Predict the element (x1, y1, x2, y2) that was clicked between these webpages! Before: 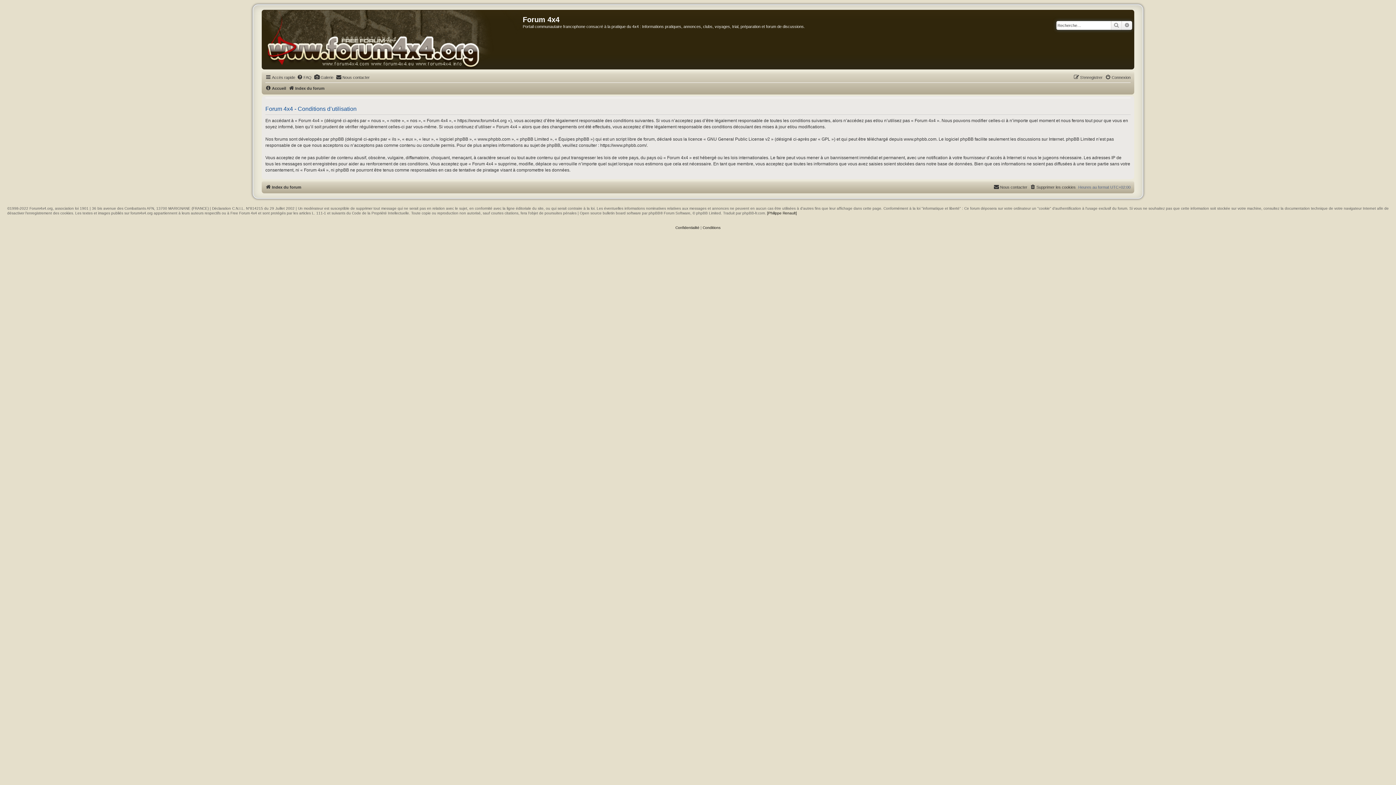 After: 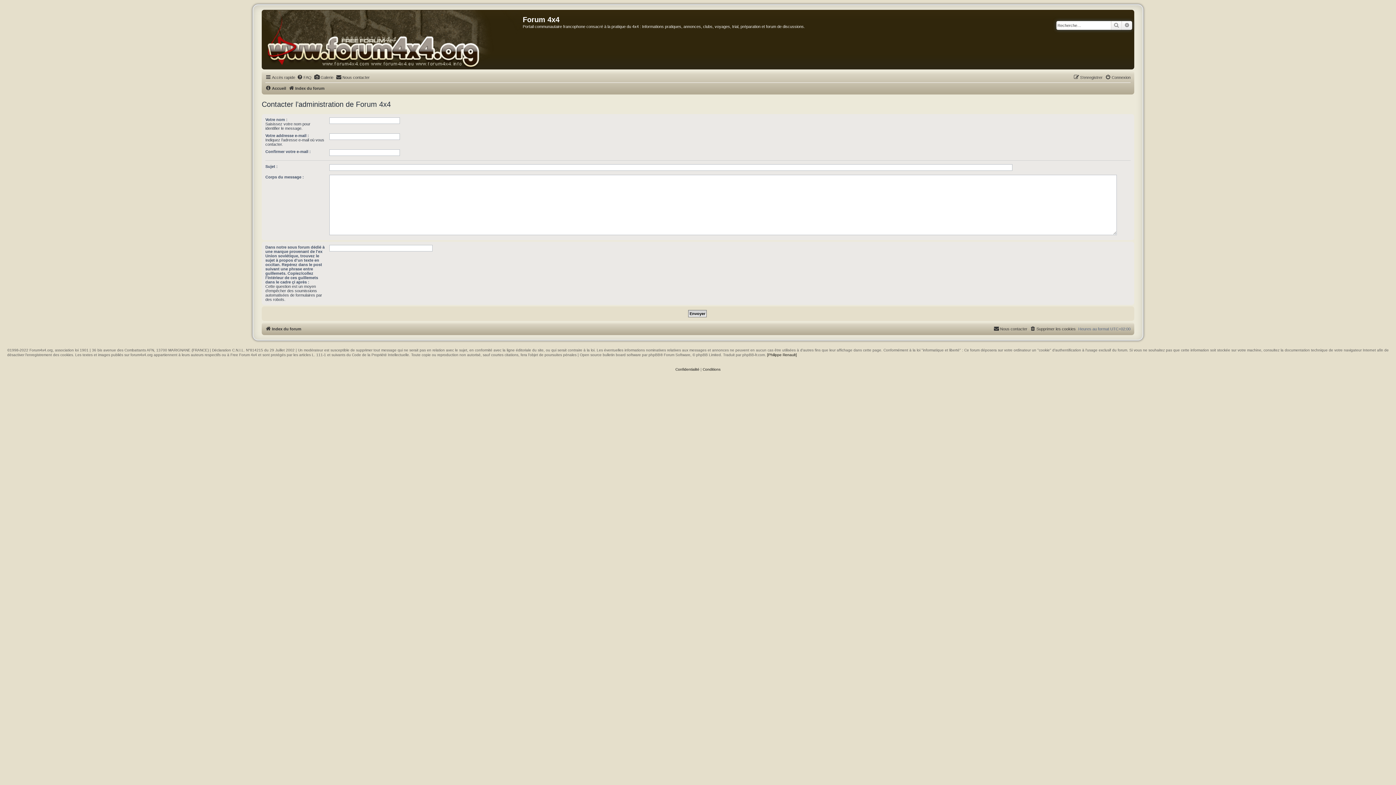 Action: label: Nous contacter bbox: (993, 182, 1027, 191)